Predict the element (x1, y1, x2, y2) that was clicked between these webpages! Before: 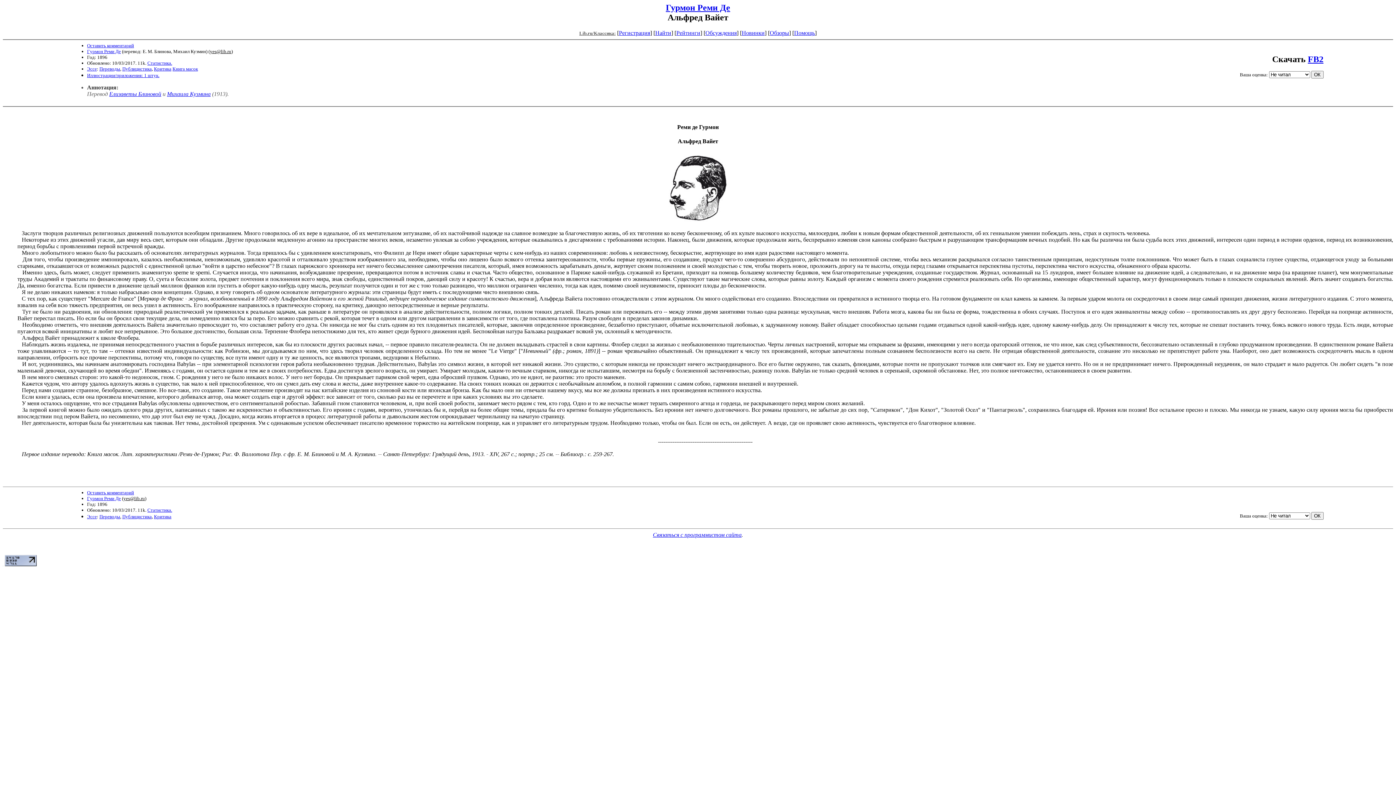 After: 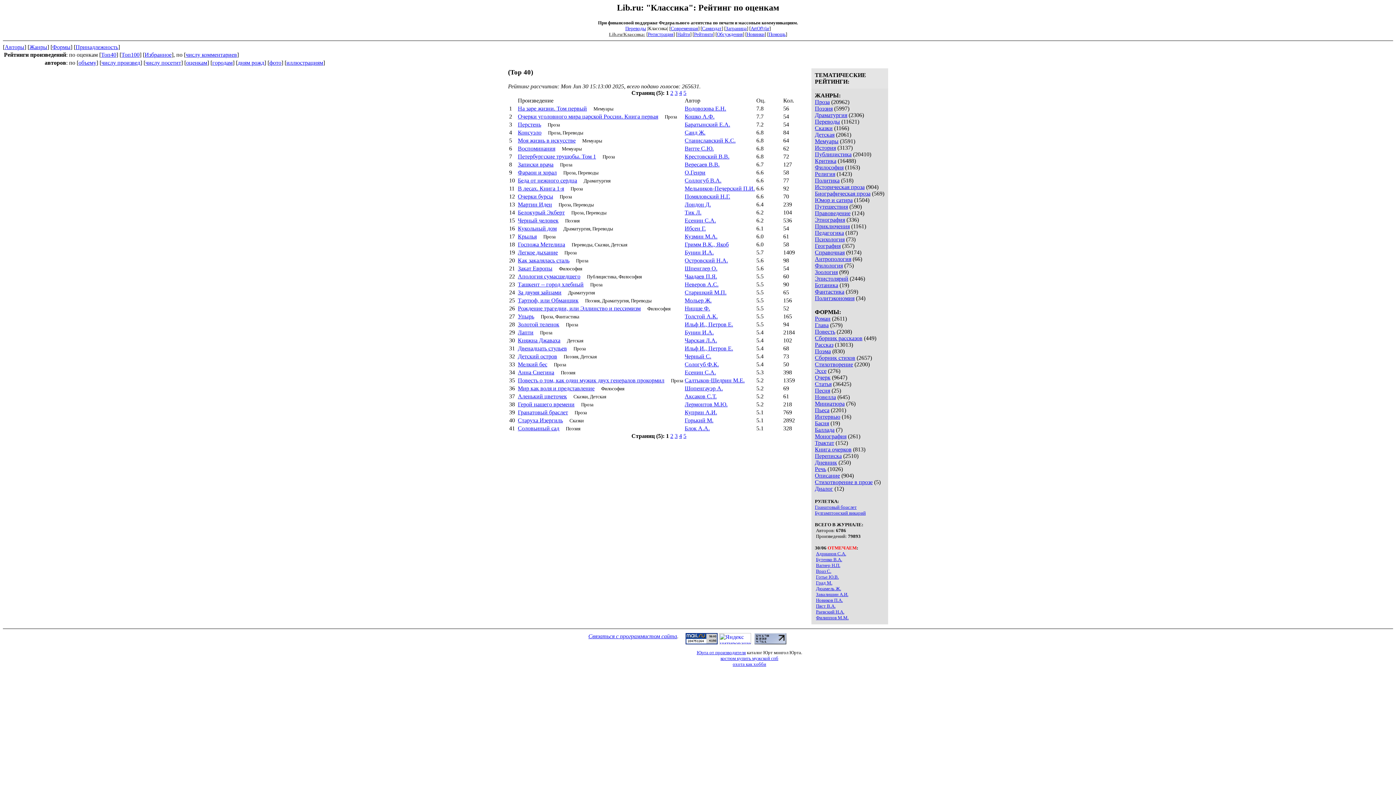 Action: label: Рейтинги bbox: (676, 29, 700, 35)